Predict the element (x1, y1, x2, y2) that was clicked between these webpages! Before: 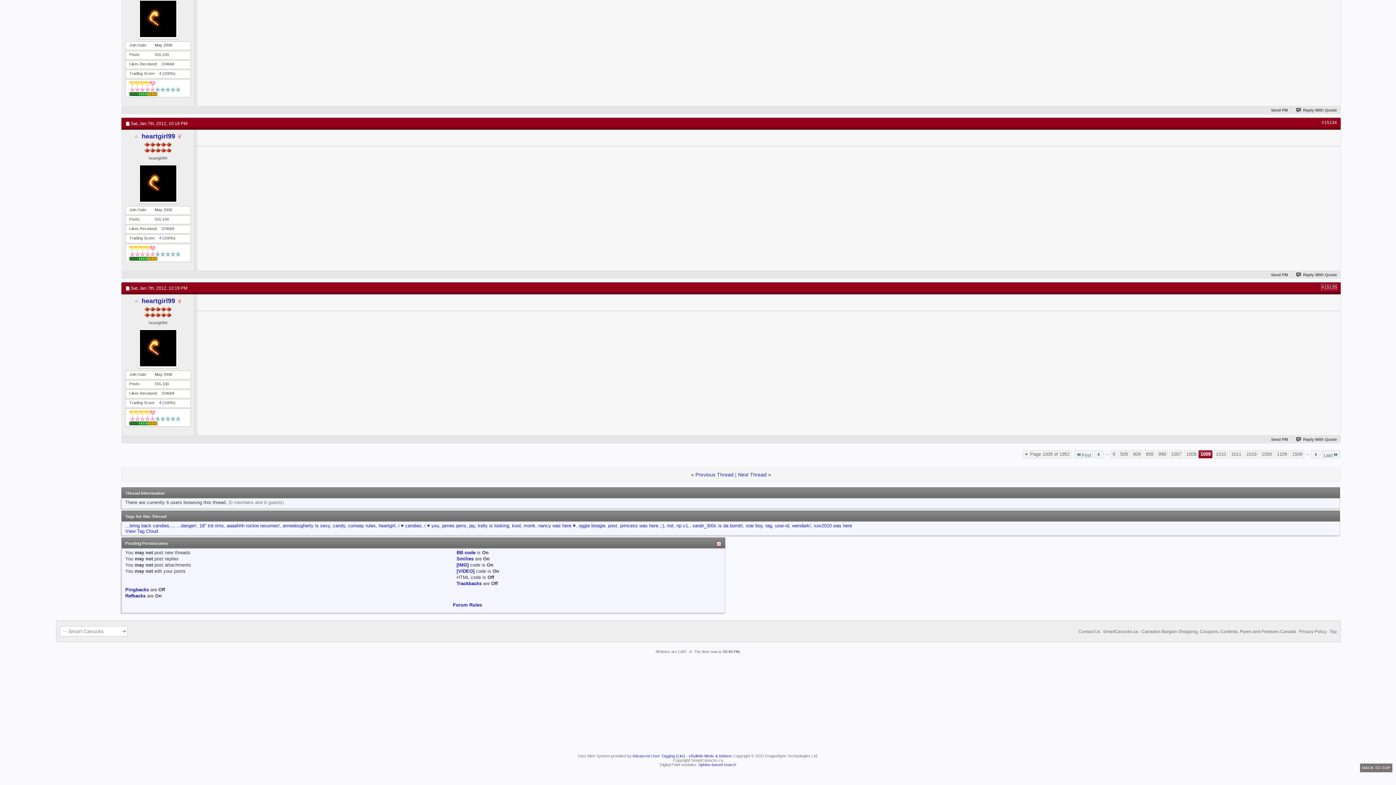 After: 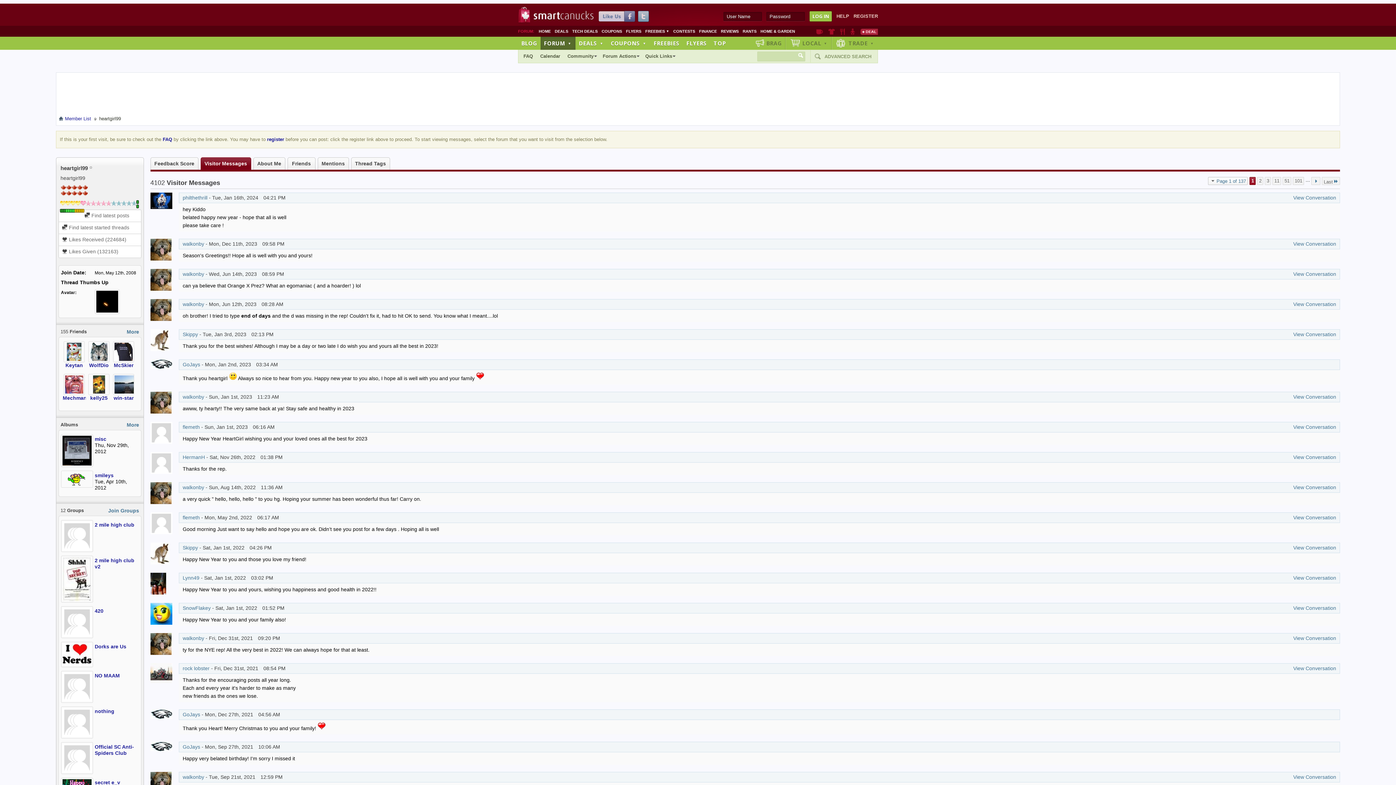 Action: bbox: (125, 163, 190, 203)